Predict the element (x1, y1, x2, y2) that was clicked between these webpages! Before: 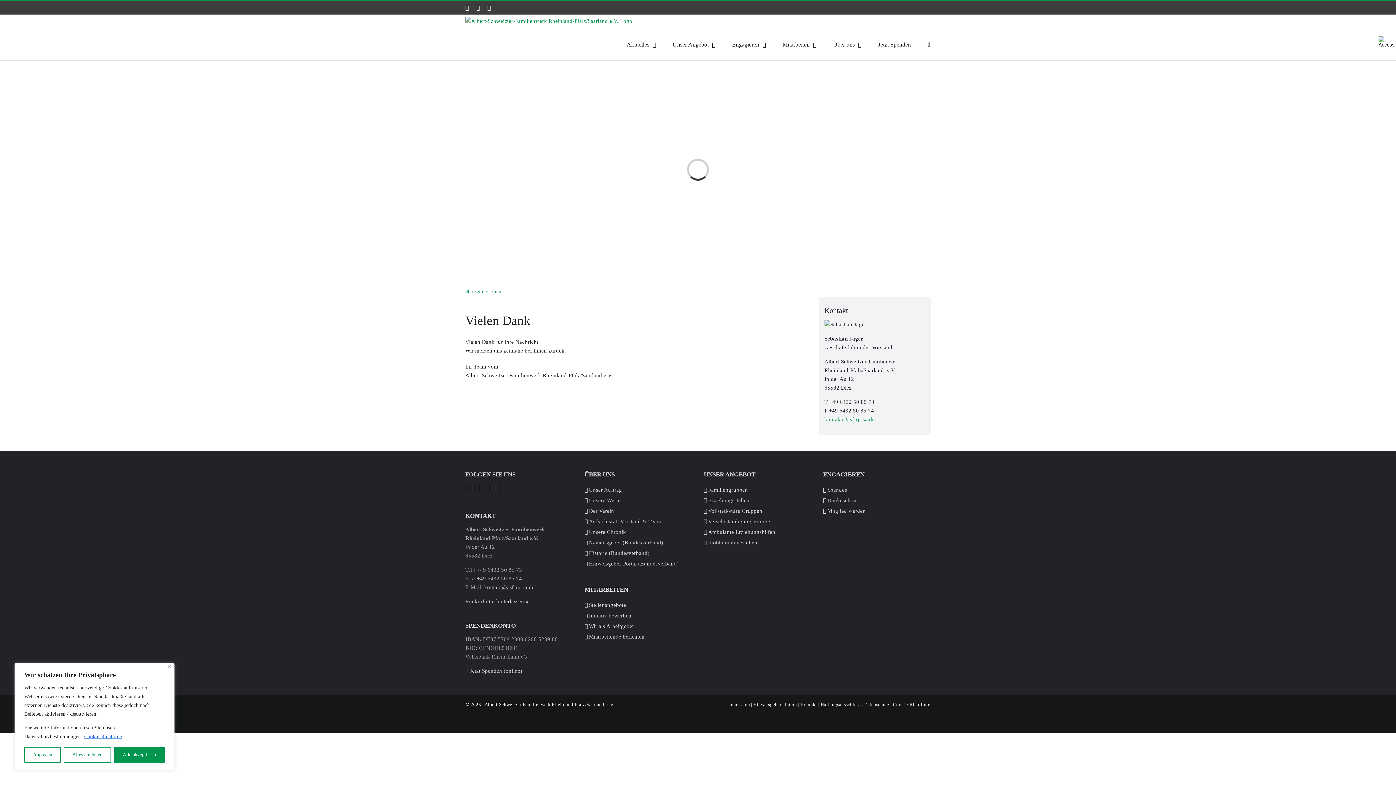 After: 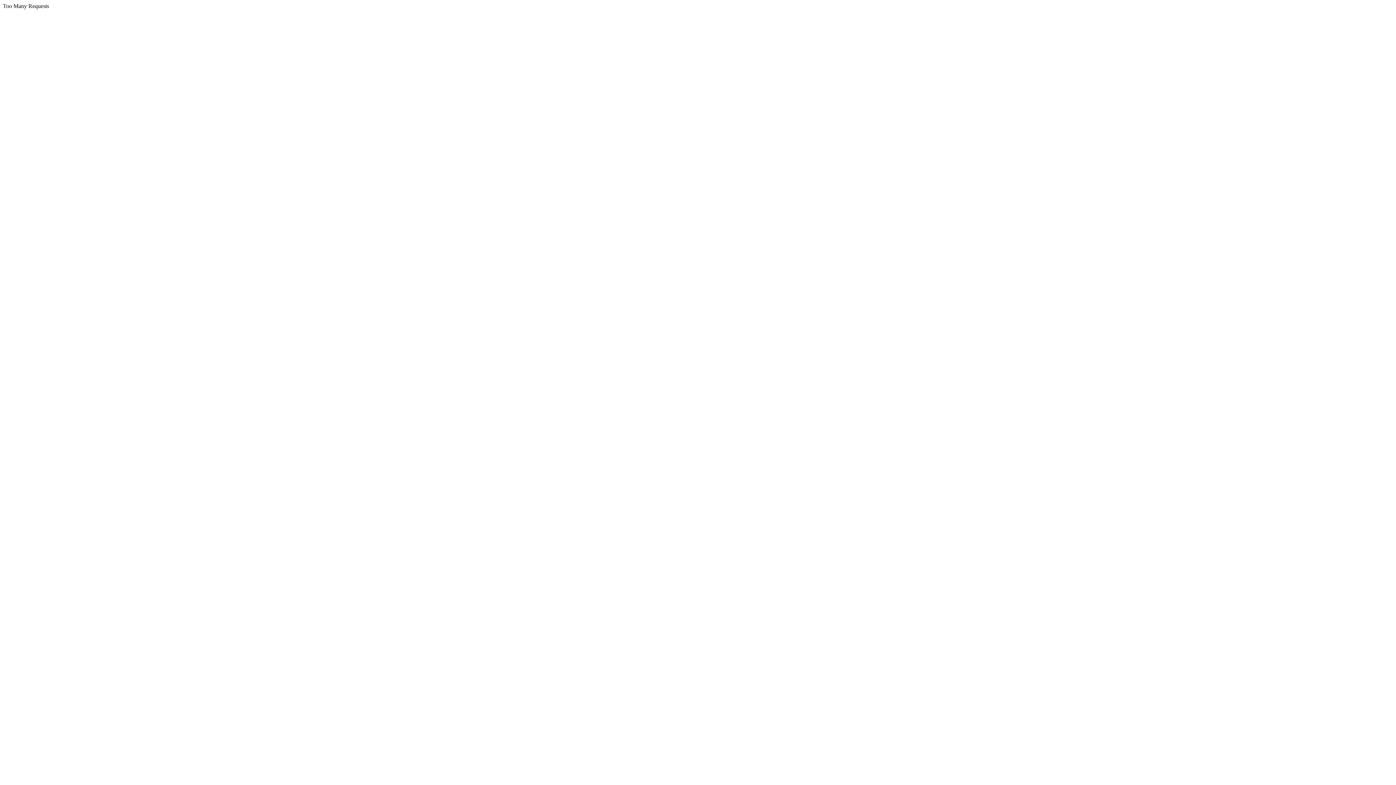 Action: bbox: (708, 538, 811, 547) label: Inobhutnahmestellen